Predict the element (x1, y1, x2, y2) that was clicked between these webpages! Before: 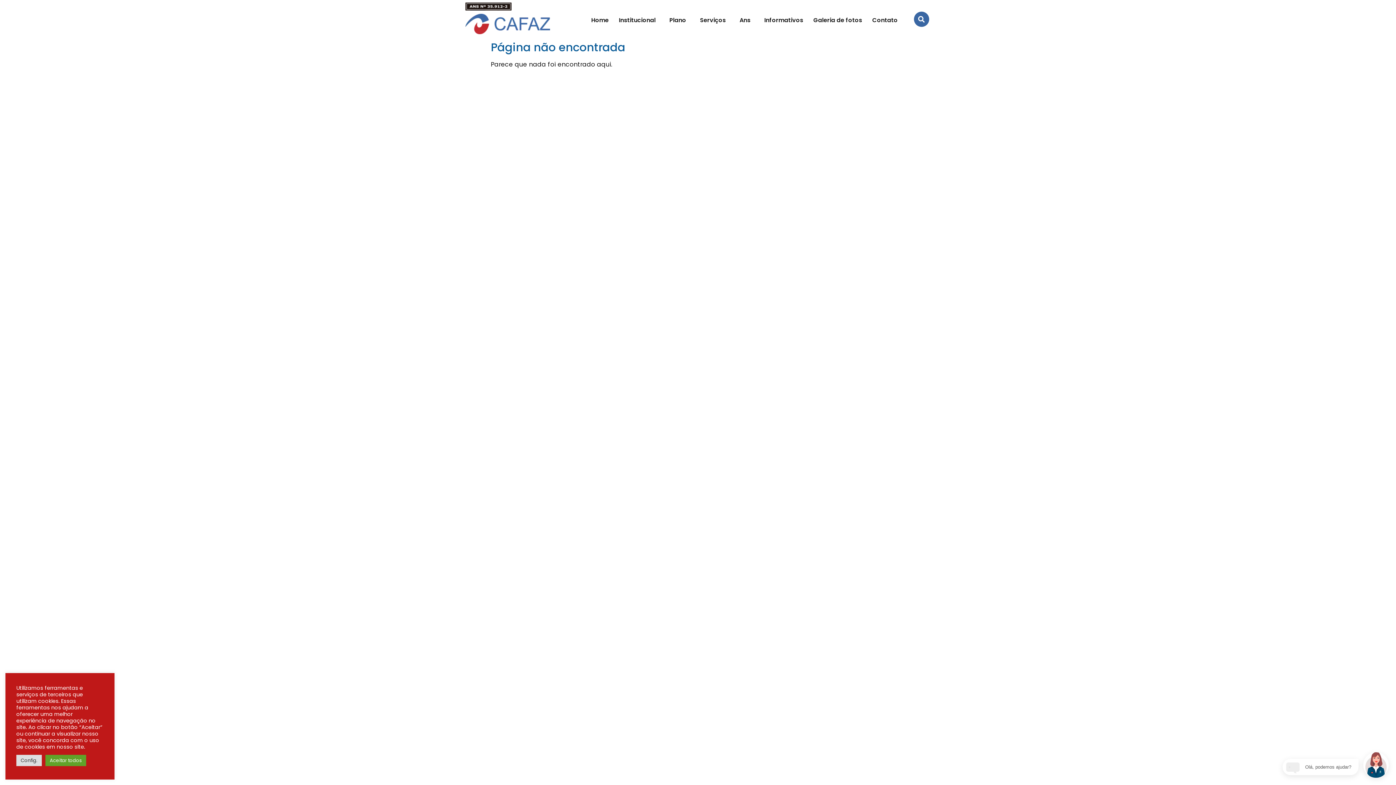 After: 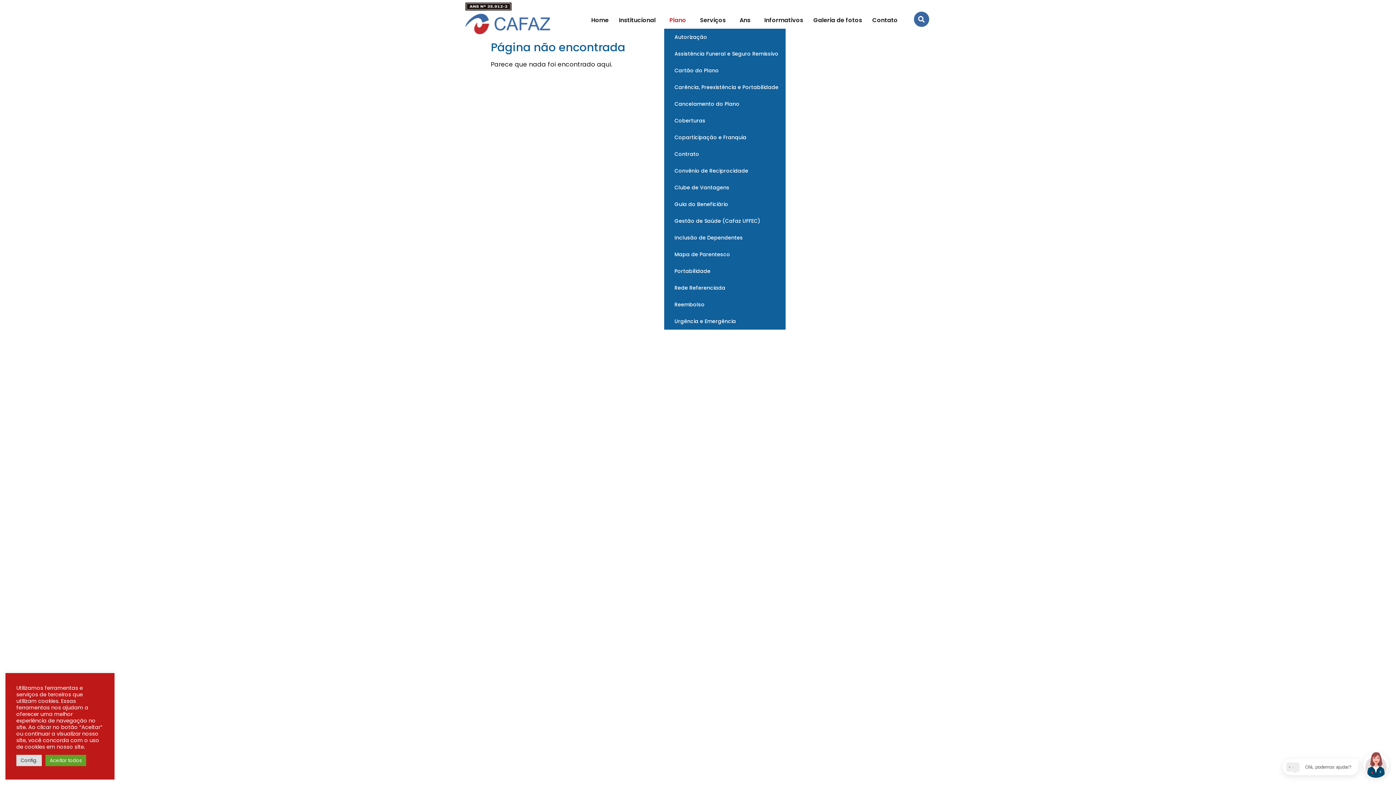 Action: label: Plano bbox: (664, 12, 695, 28)